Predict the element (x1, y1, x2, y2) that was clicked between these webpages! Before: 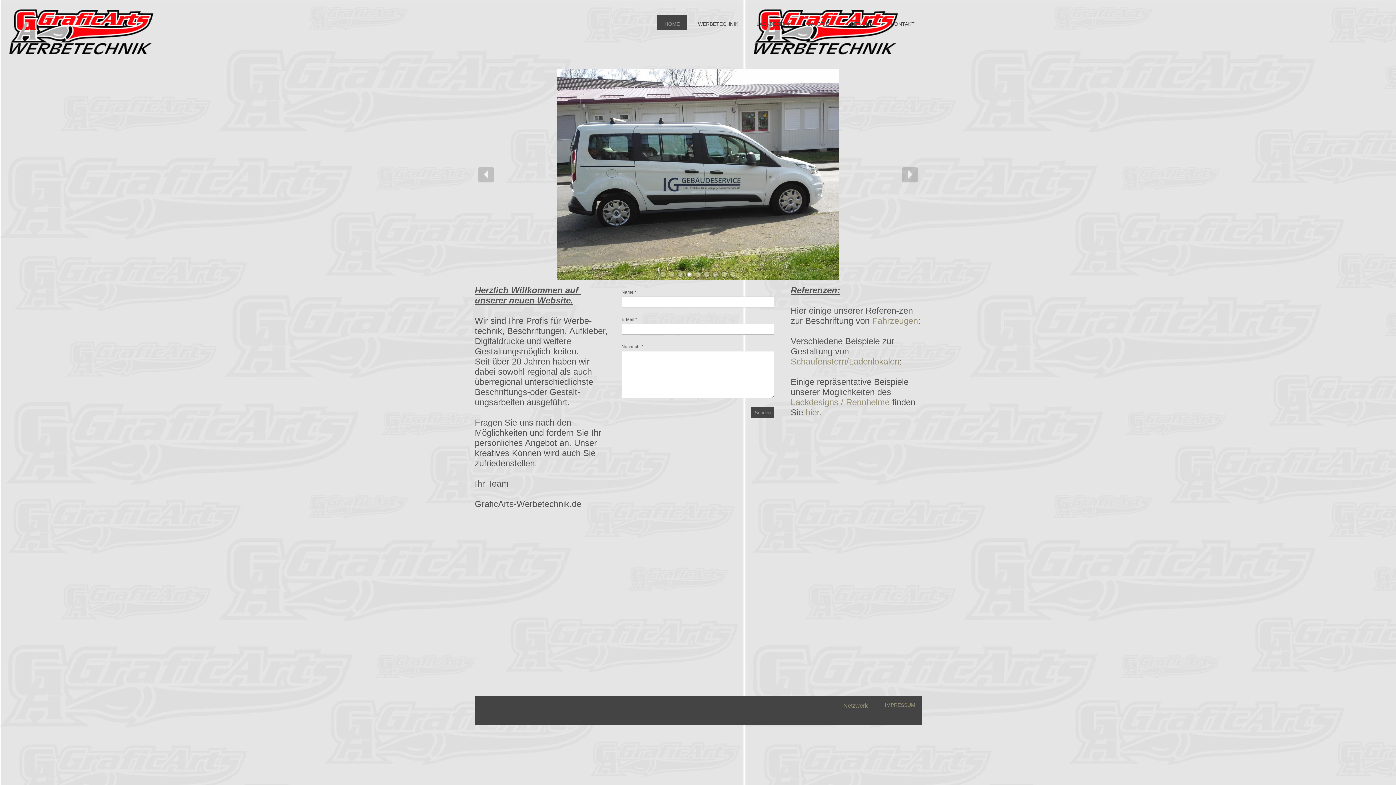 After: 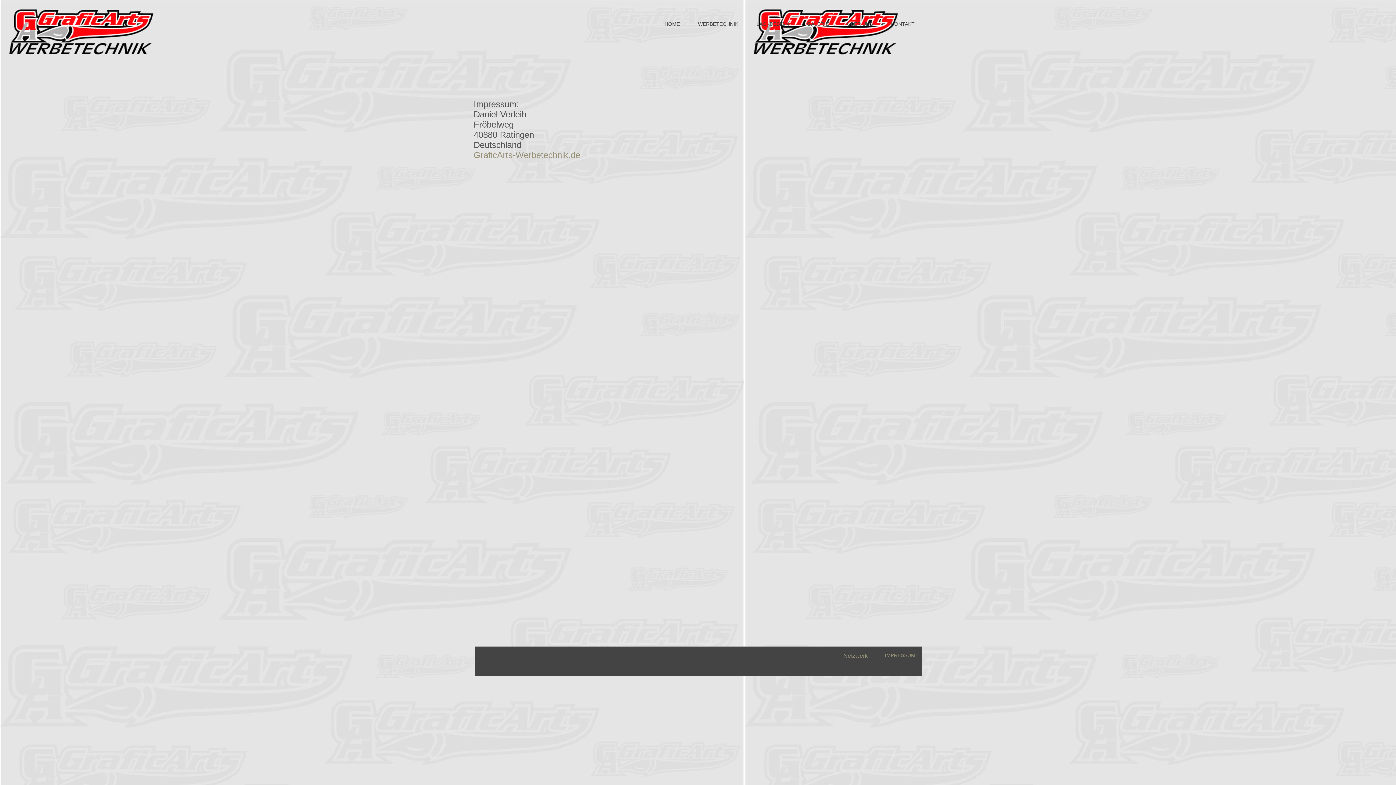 Action: label: IMPRESSUM bbox: (885, 702, 915, 708)